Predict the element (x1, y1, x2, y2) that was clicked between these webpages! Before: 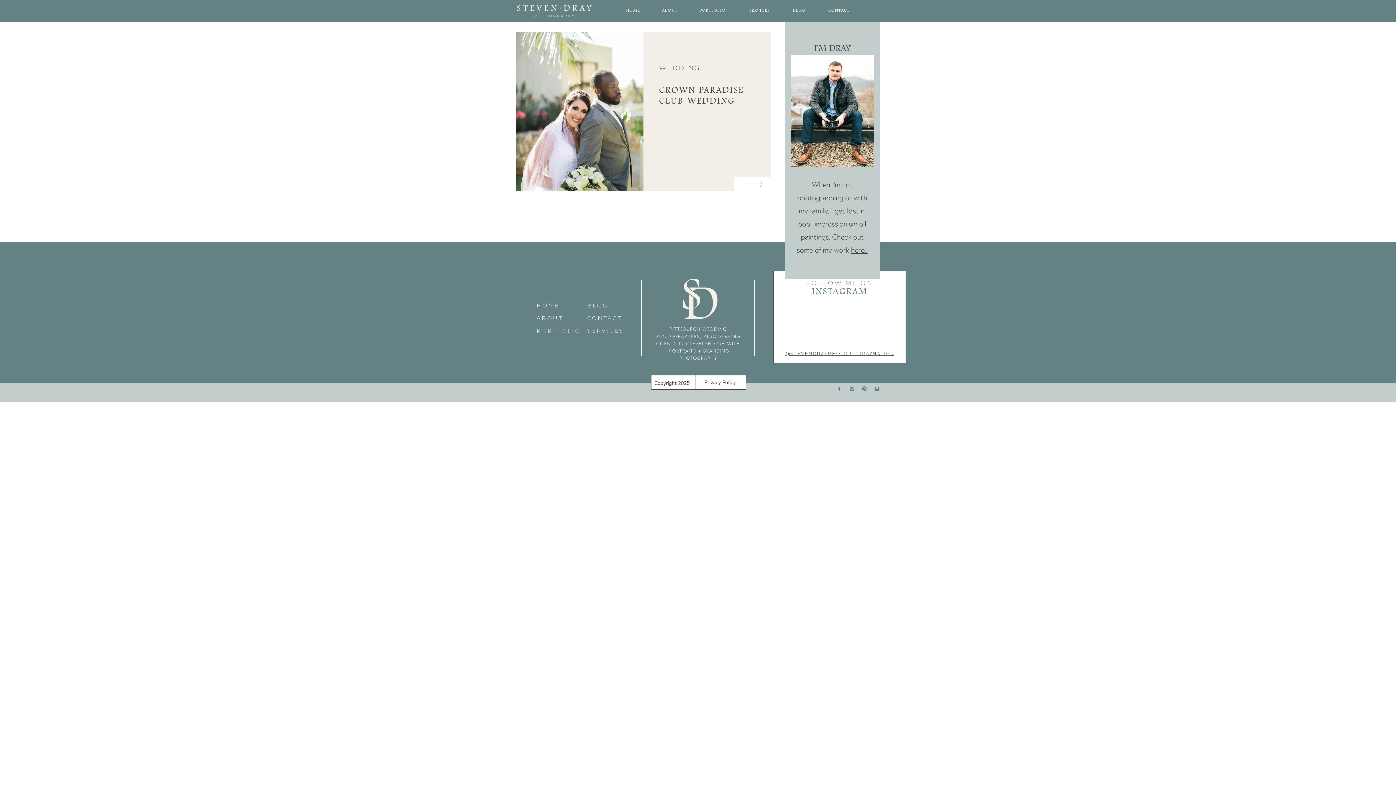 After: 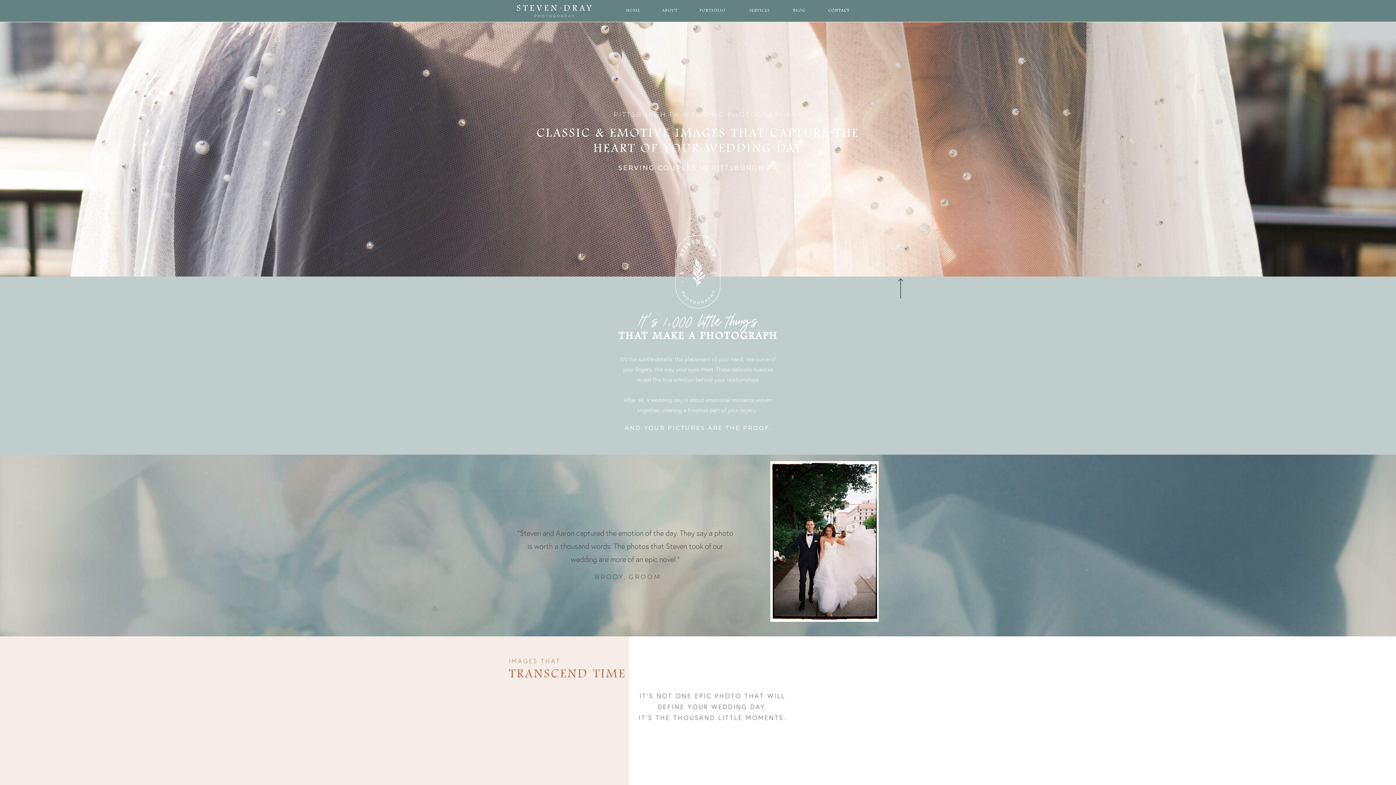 Action: label: HOME bbox: (625, 7, 640, 14)